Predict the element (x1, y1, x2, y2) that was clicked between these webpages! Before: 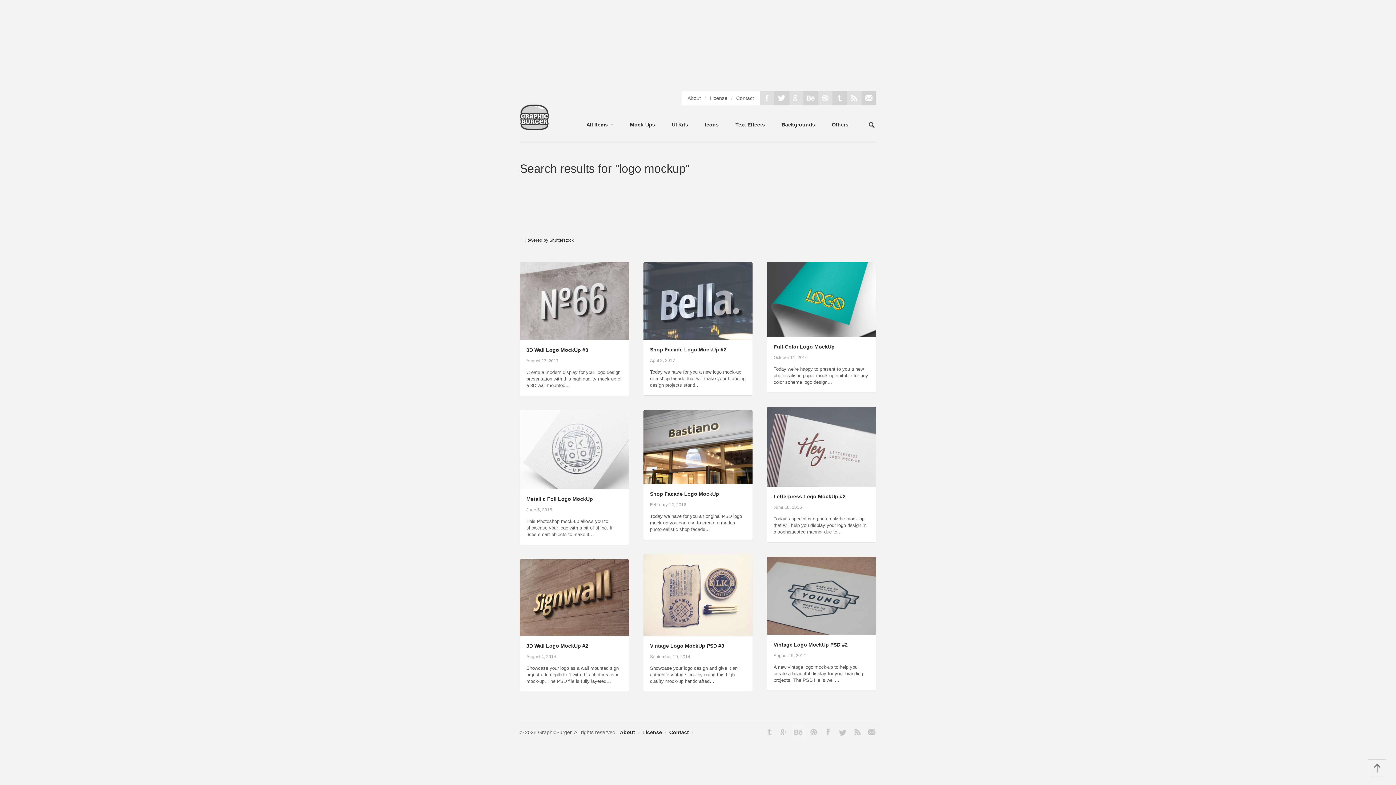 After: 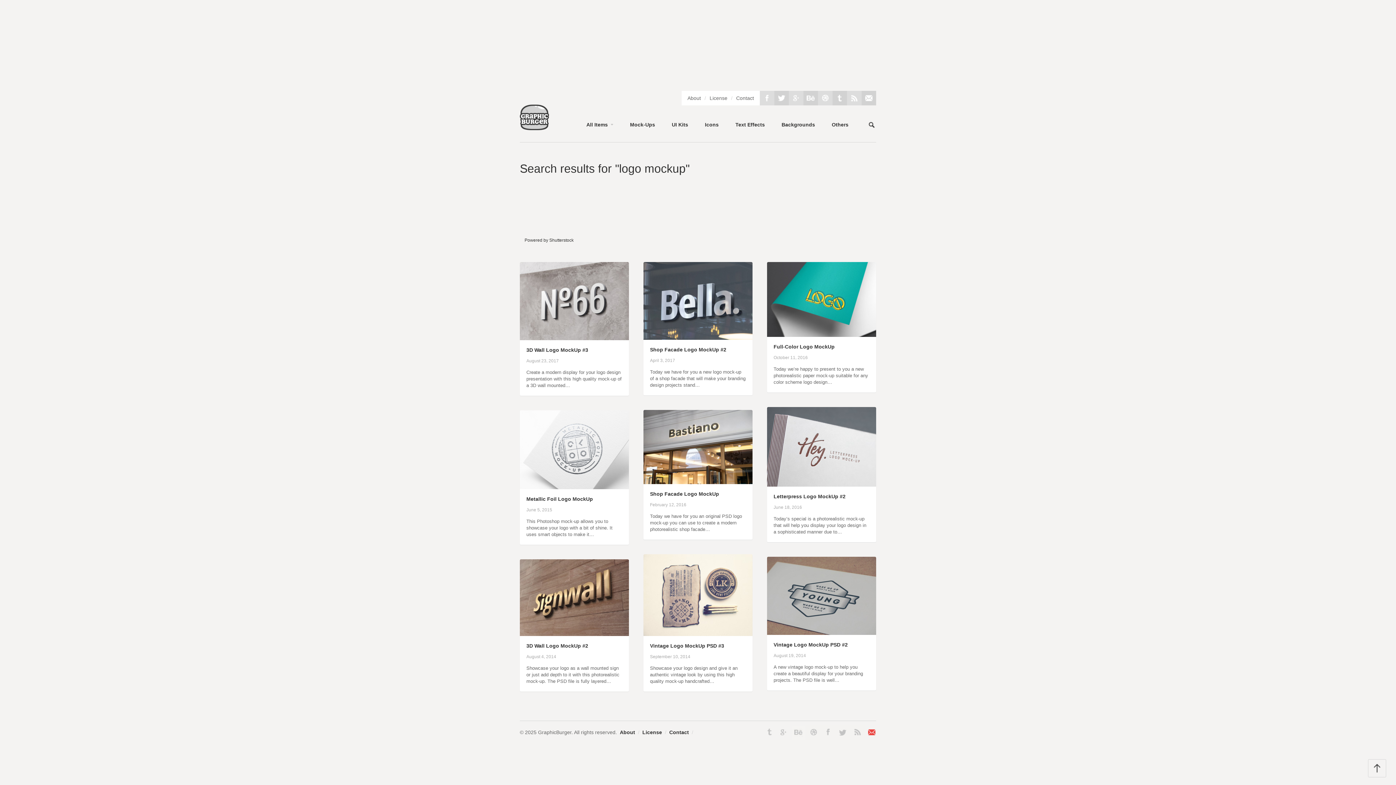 Action: bbox: (864, 725, 879, 740)